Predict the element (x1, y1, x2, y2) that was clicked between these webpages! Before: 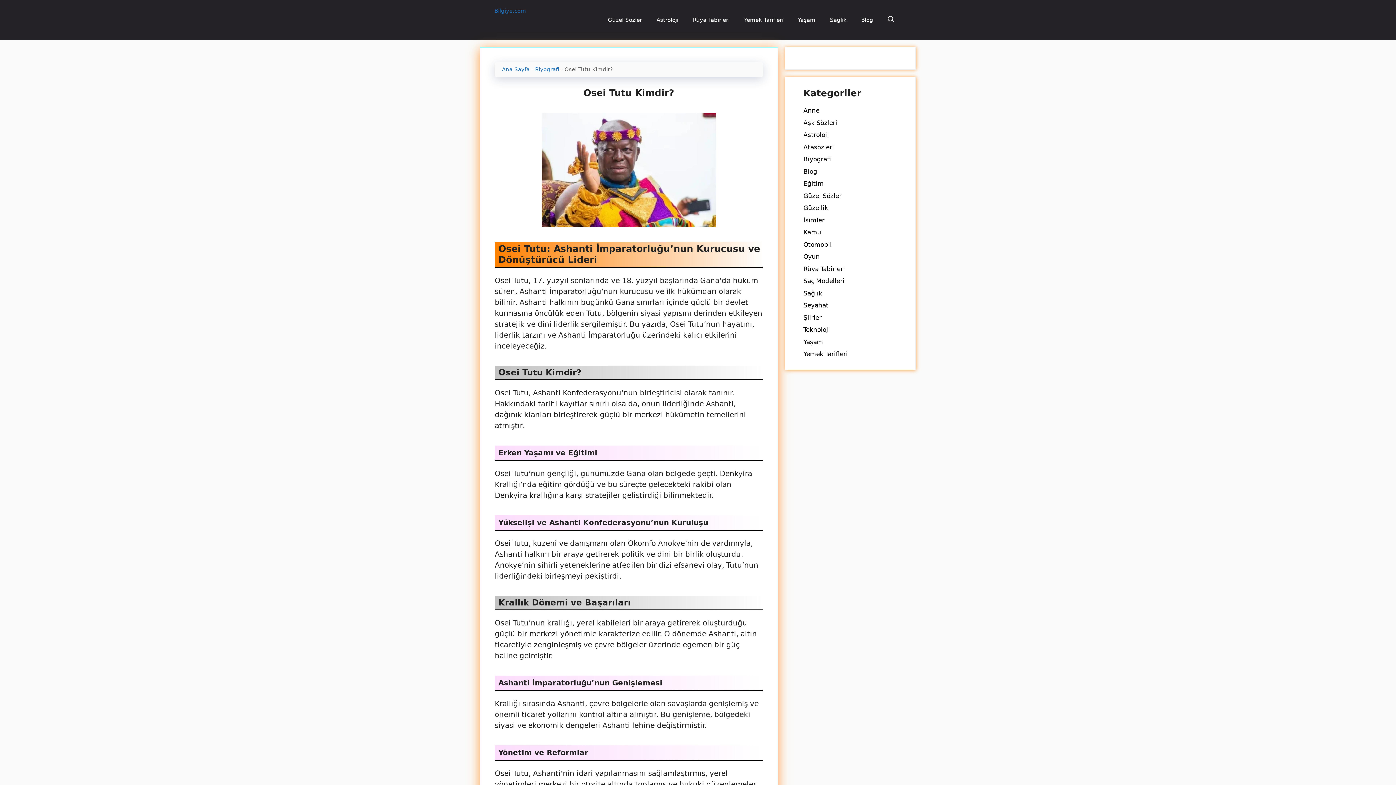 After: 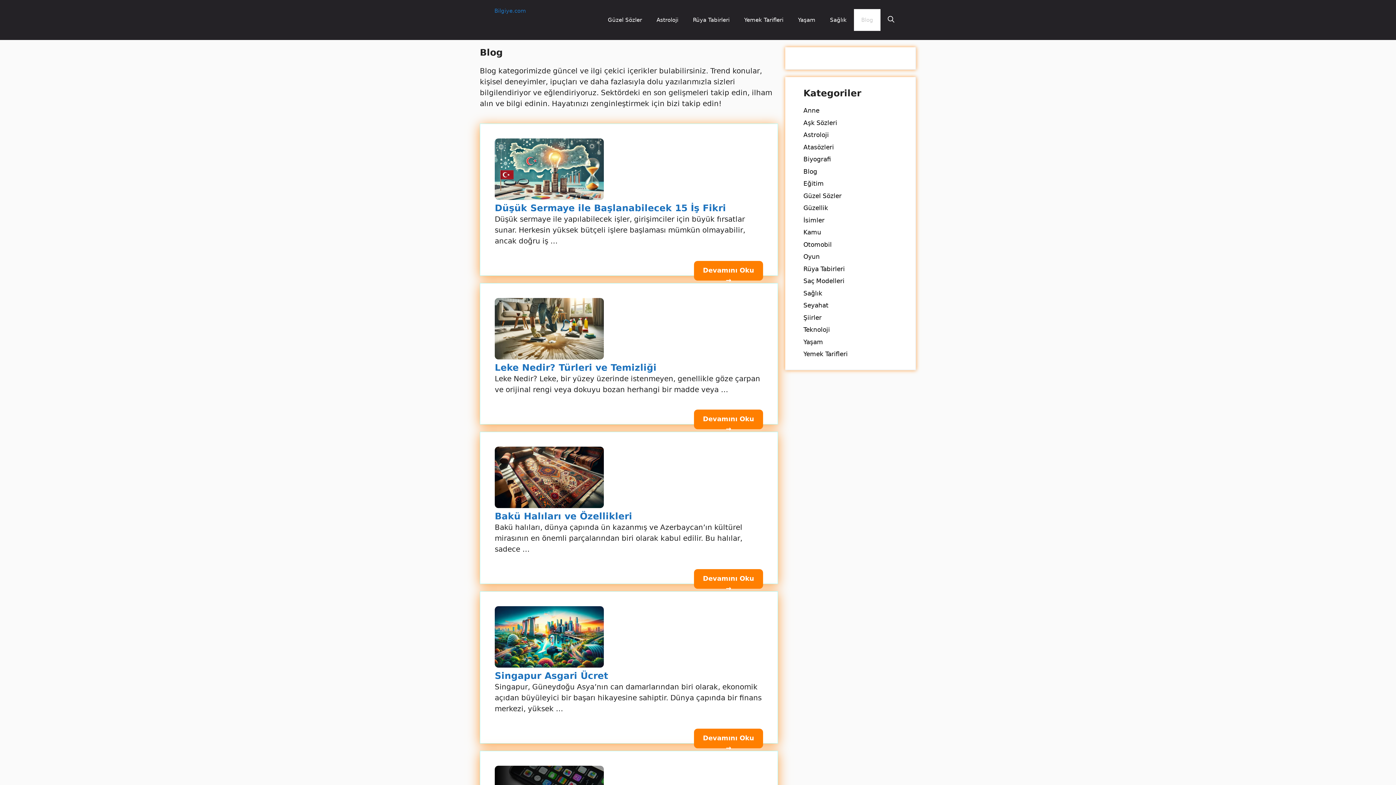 Action: label: Blog bbox: (803, 167, 817, 175)